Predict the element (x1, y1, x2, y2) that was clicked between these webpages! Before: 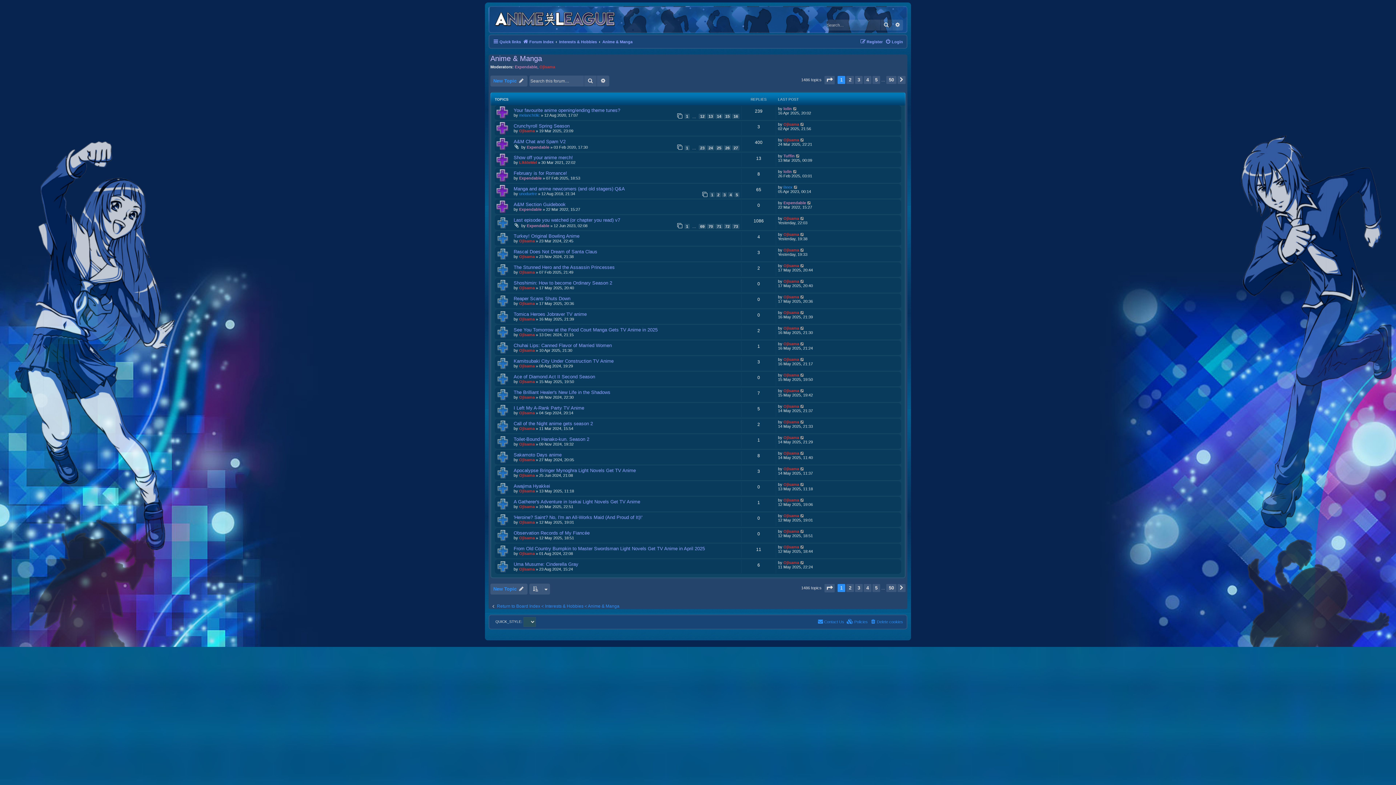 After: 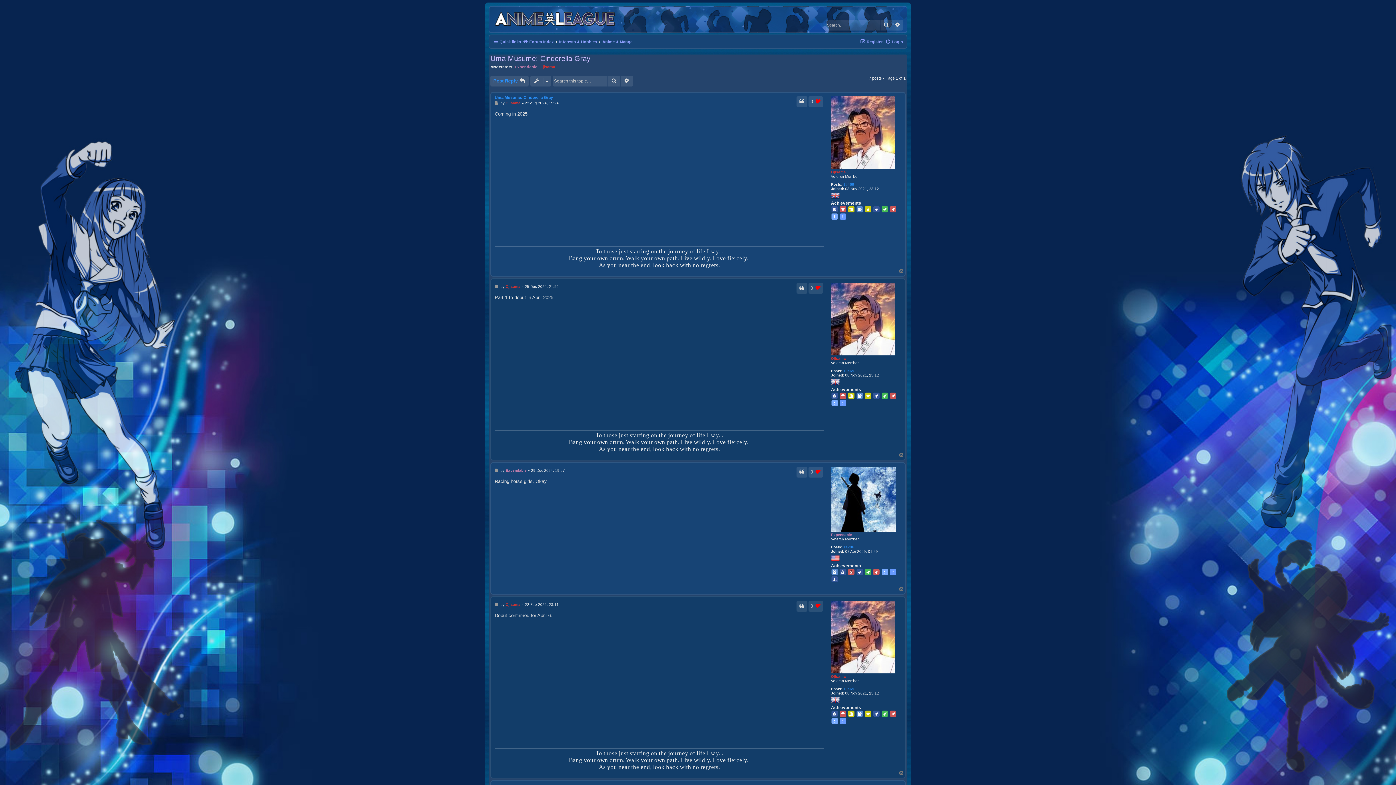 Action: label: Uma Musume: Cinderella Gray bbox: (513, 561, 578, 567)